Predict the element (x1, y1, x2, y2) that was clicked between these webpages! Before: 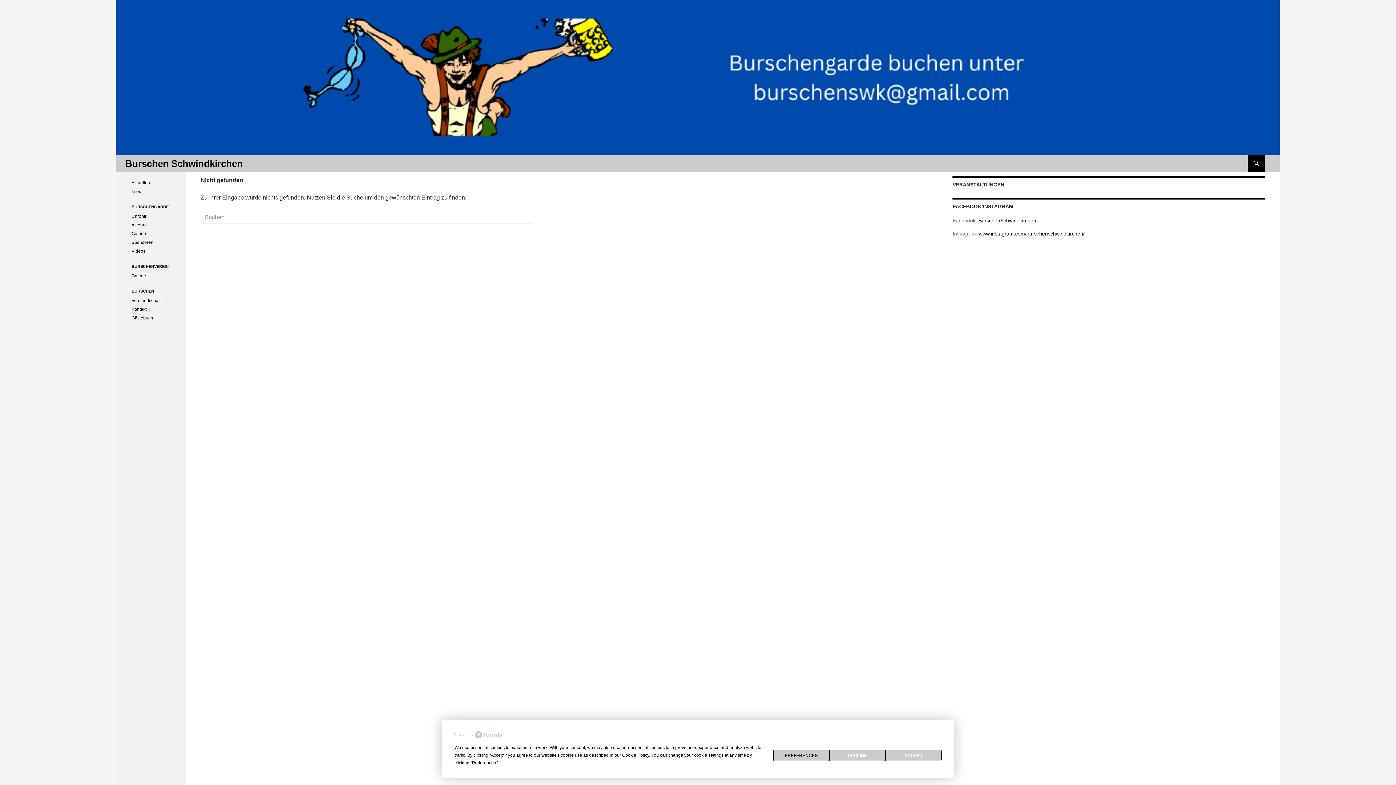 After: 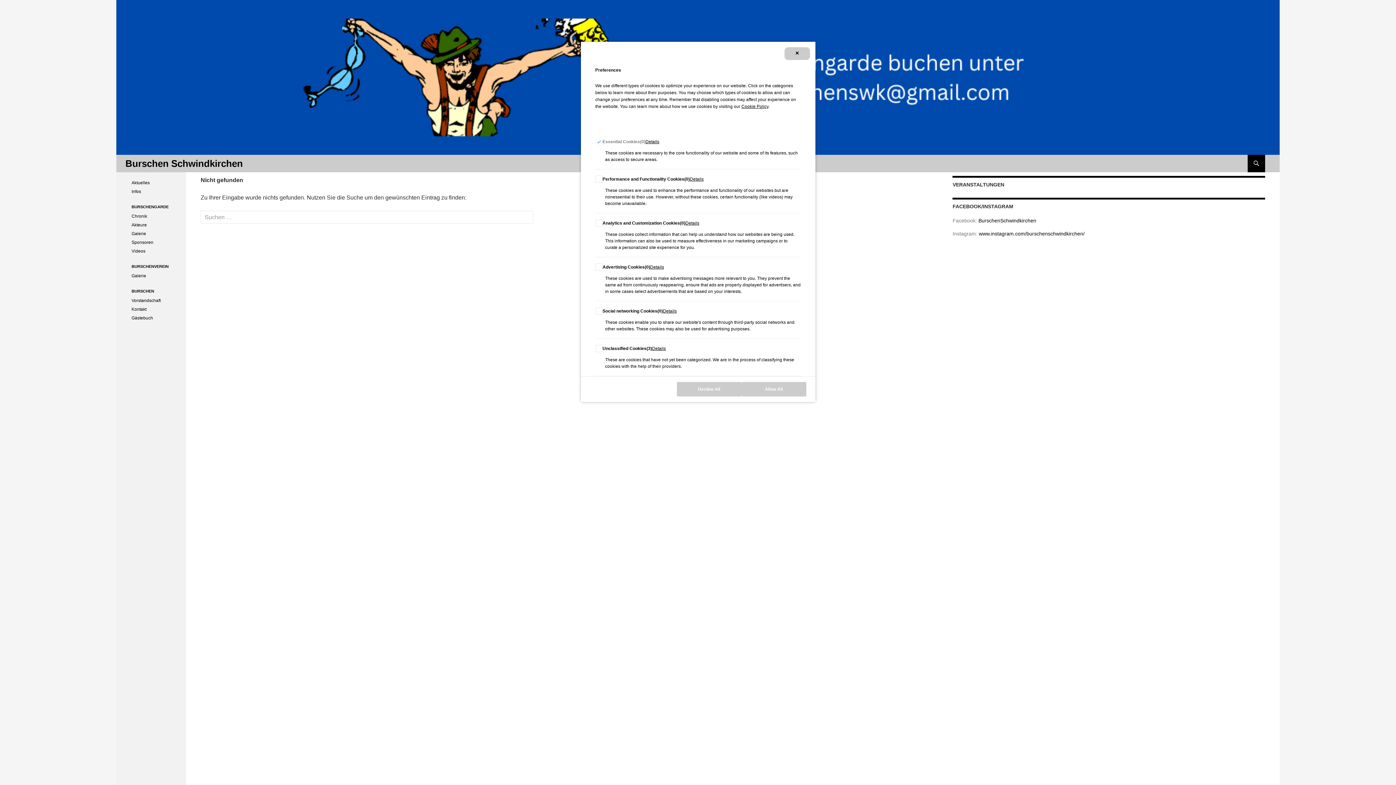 Action: label: Preferences bbox: (472, 760, 496, 765)